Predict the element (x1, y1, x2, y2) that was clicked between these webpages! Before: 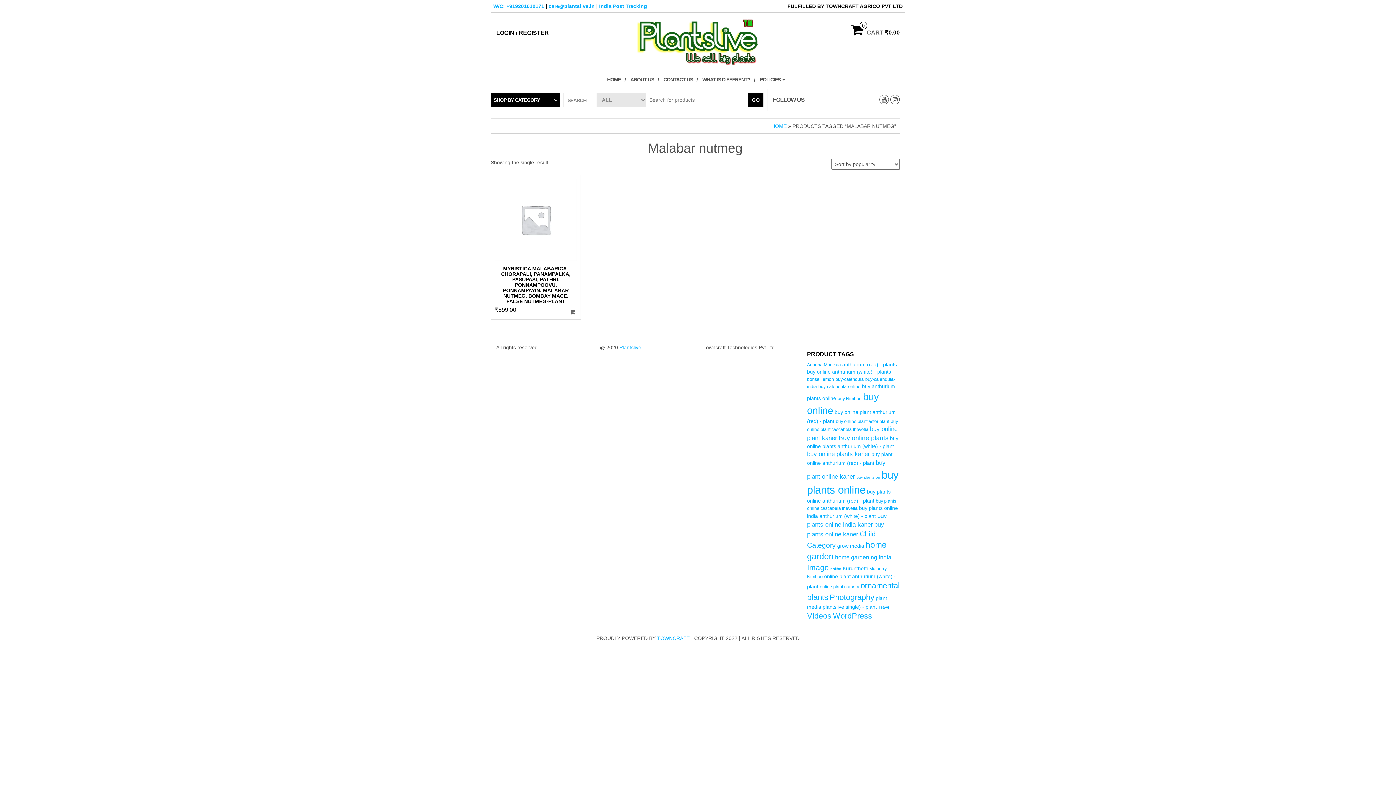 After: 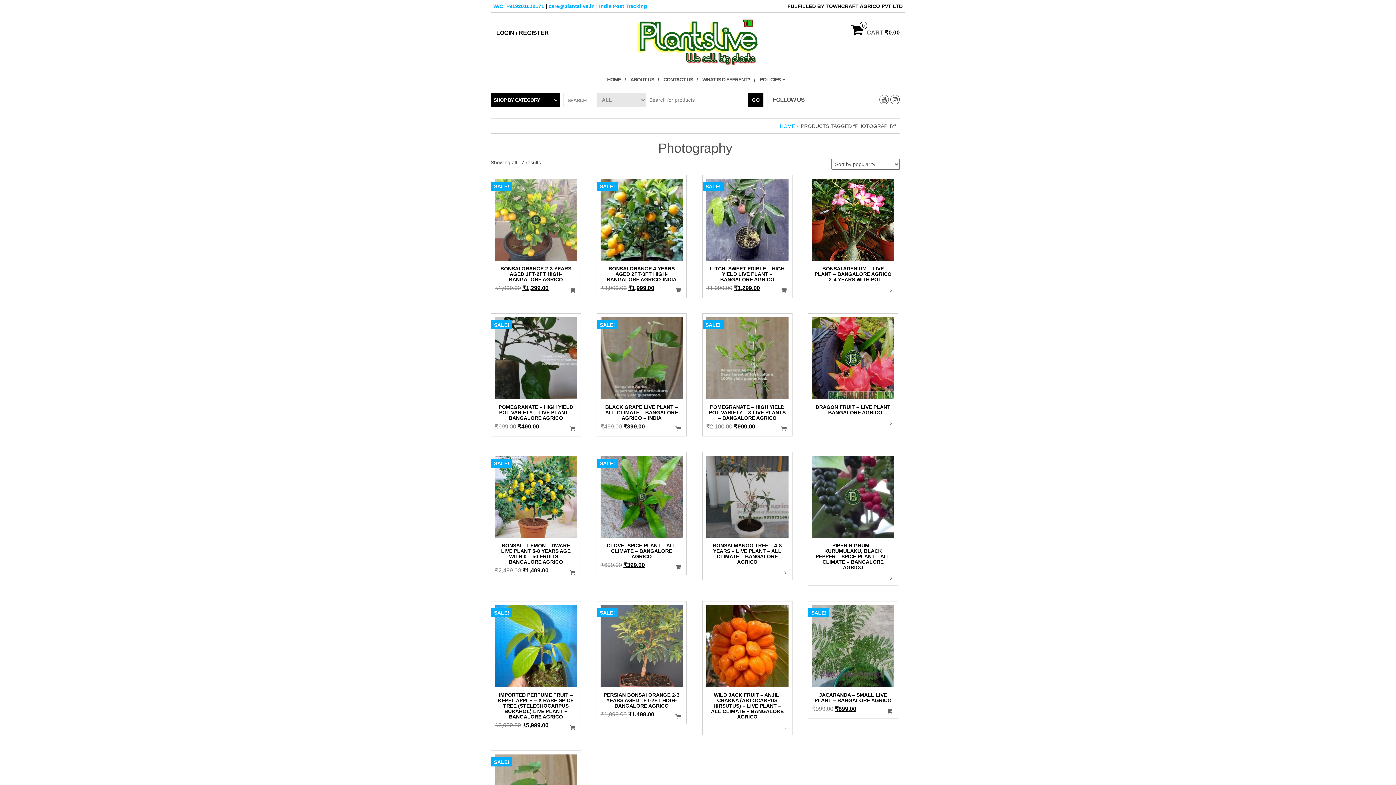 Action: label: Photography (17 products) bbox: (829, 593, 874, 602)